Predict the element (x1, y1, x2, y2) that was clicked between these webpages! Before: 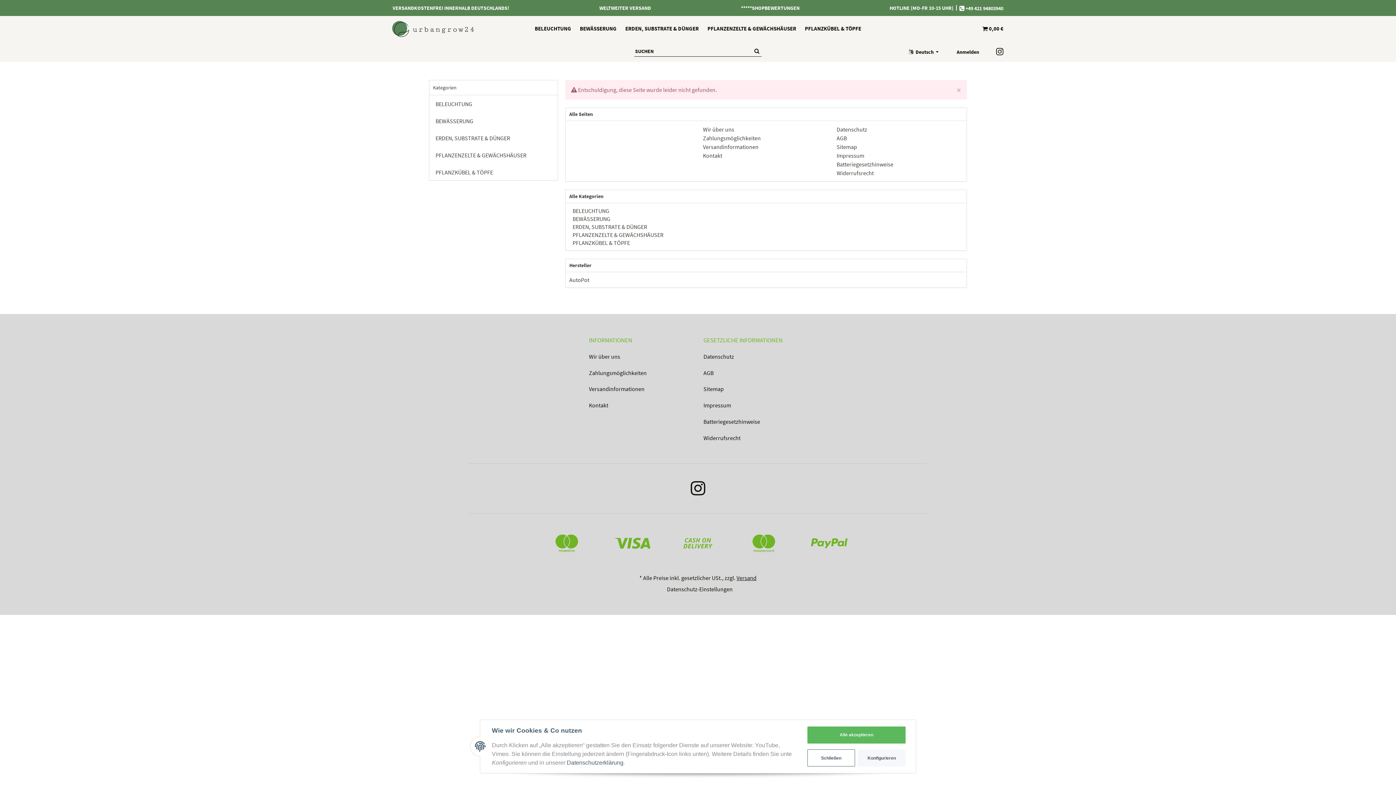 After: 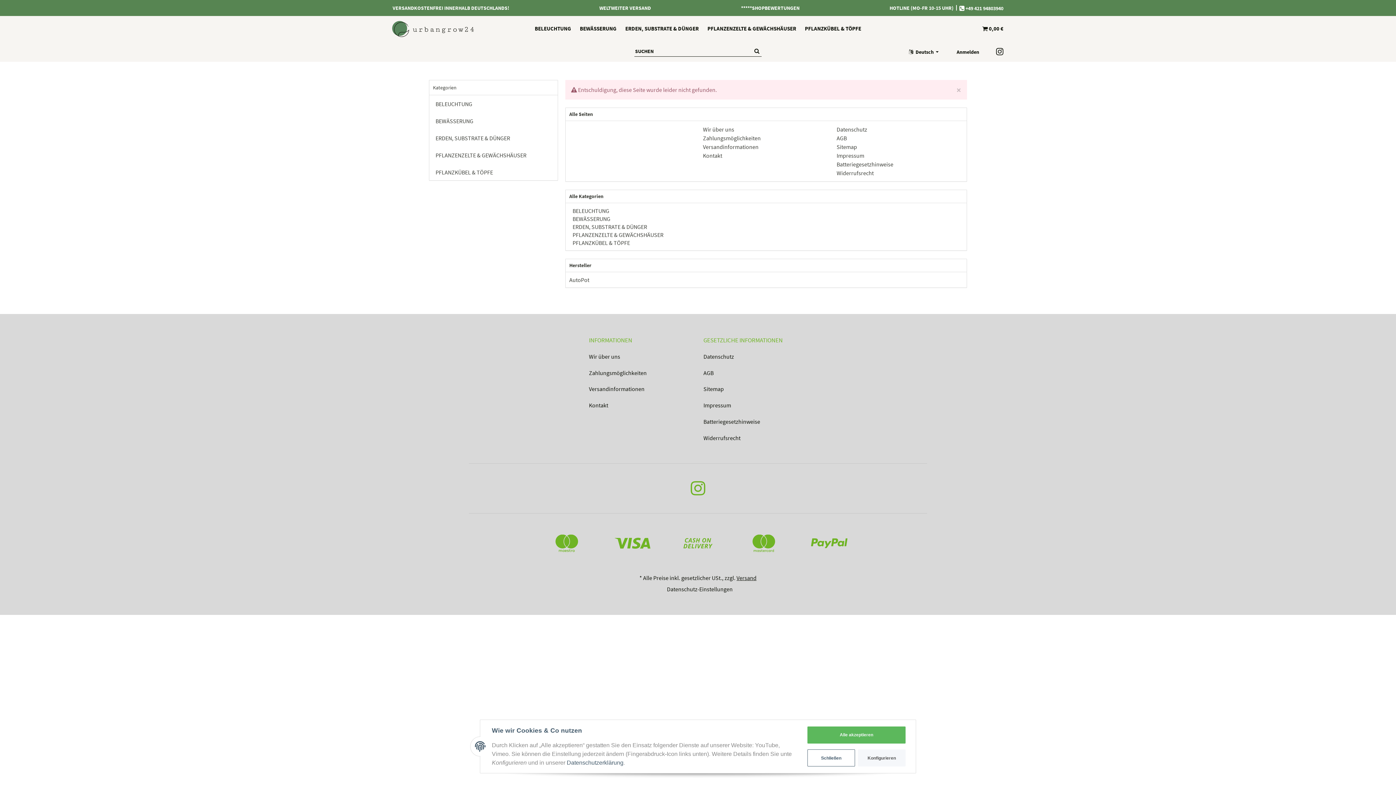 Action: bbox: (691, 483, 705, 496) label: Instagram